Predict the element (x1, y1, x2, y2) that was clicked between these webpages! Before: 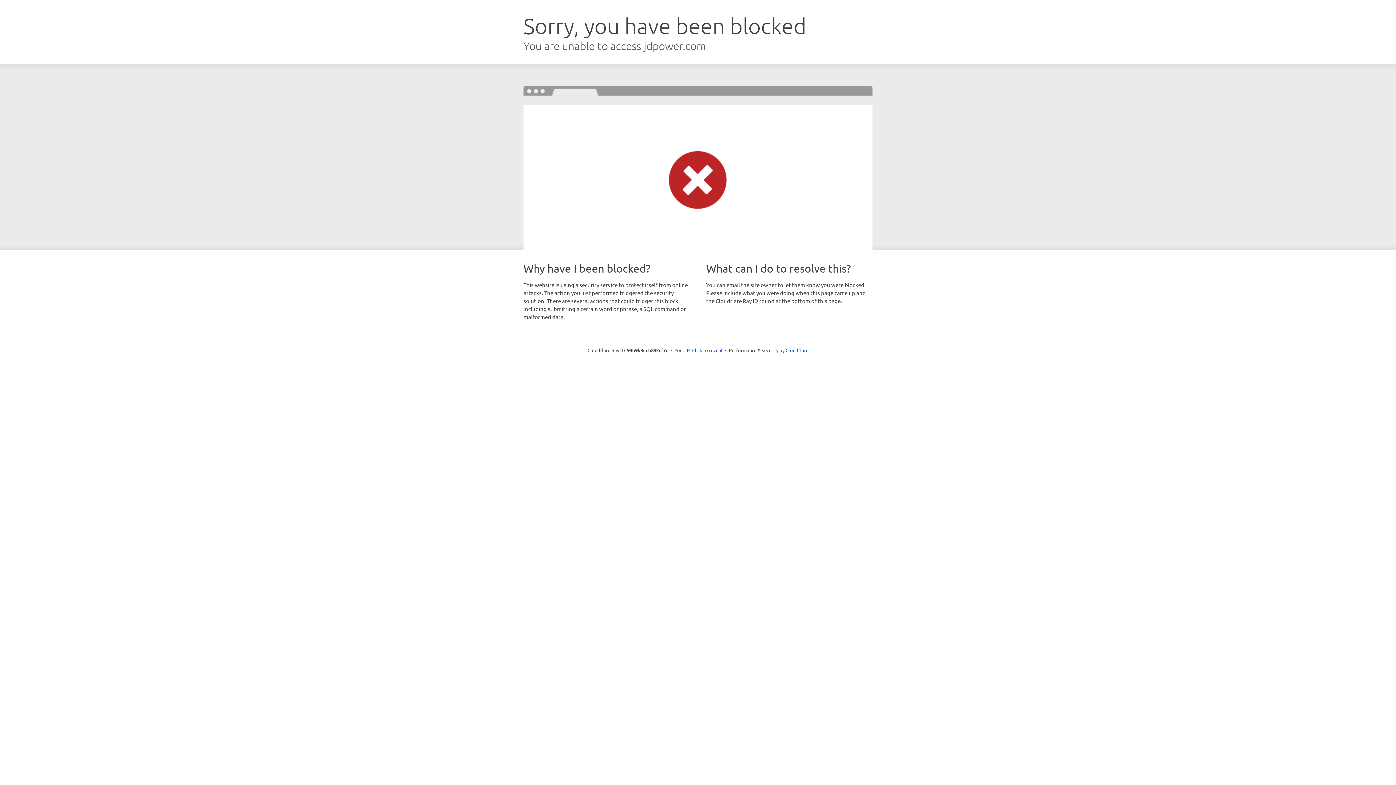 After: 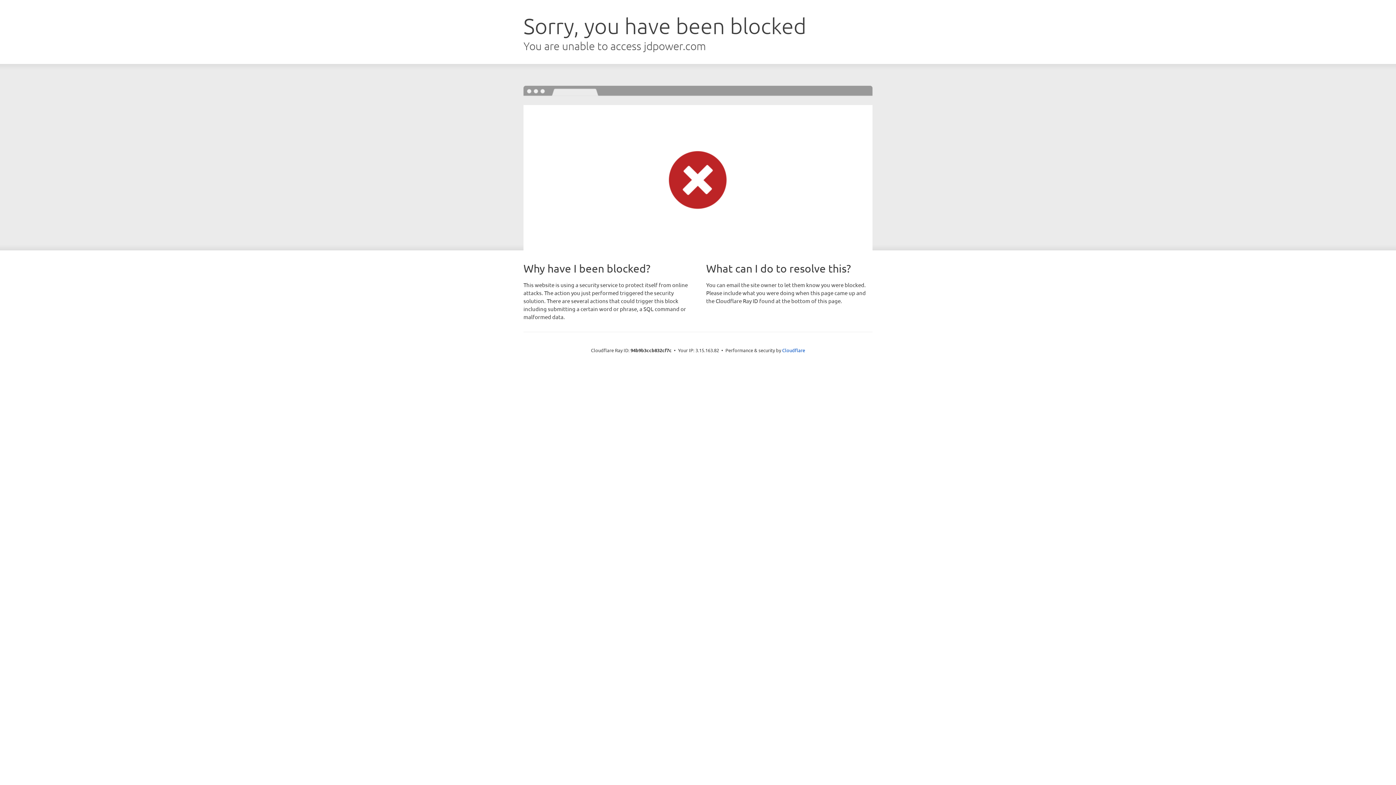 Action: label: Click to reveal bbox: (692, 346, 722, 353)